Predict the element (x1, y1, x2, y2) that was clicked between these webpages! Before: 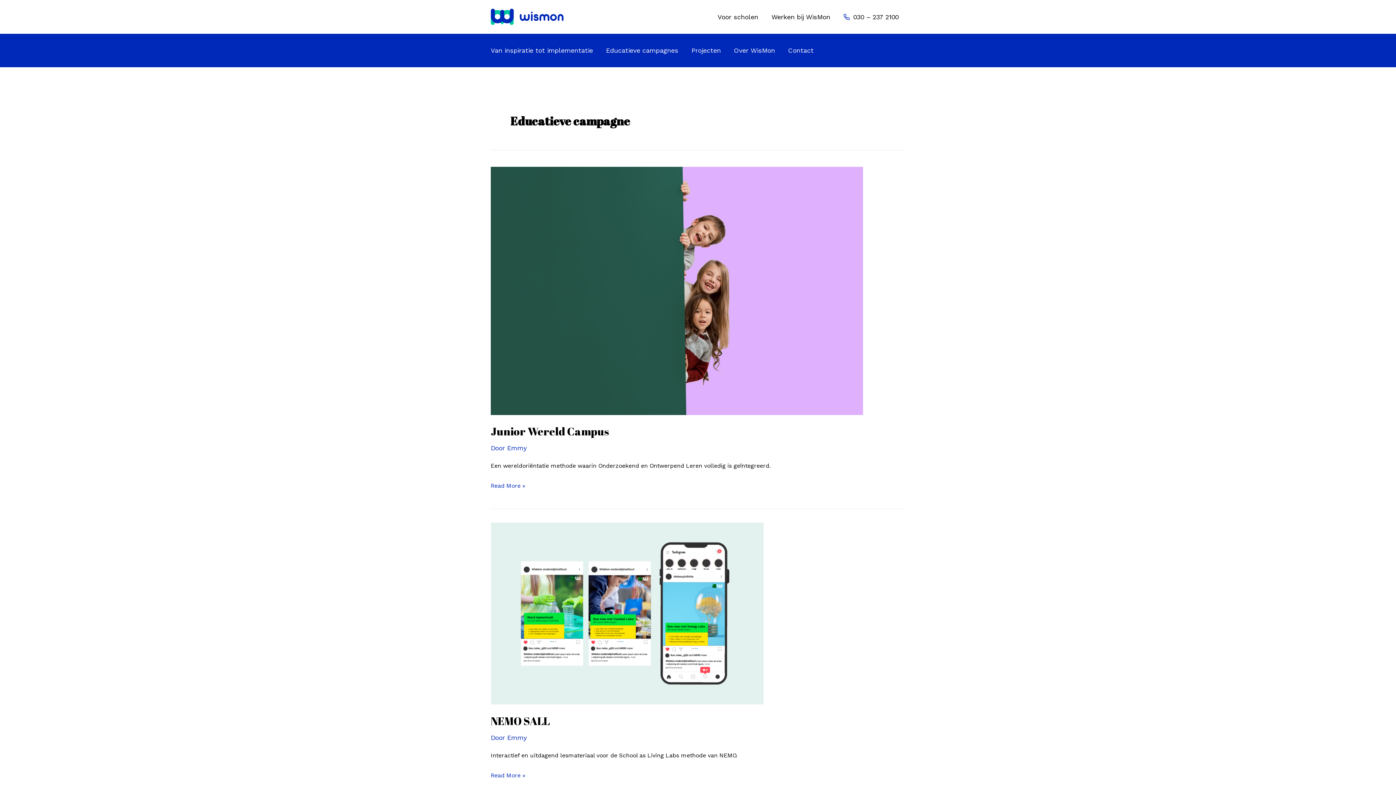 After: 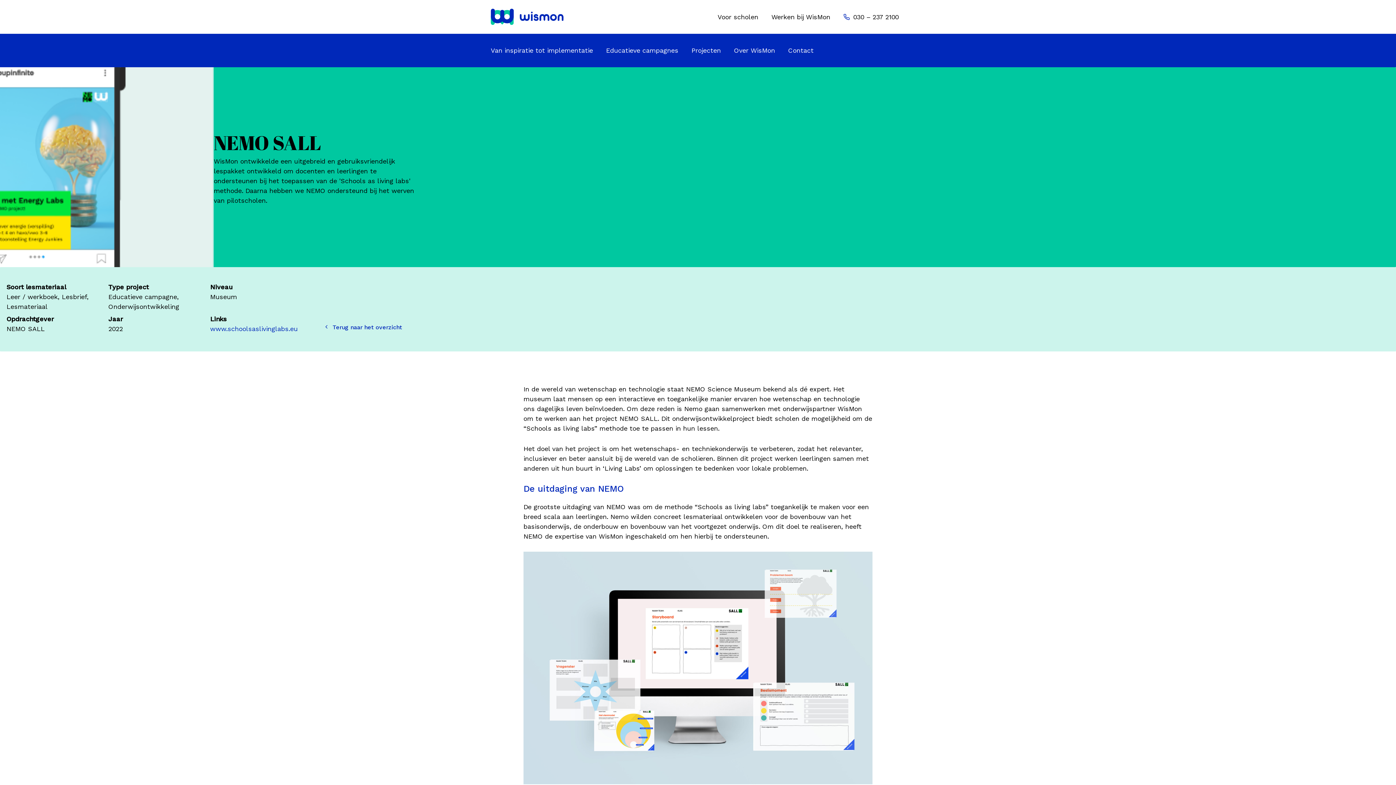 Action: bbox: (490, 770, 525, 780) label: NEMO SALL
Read More »